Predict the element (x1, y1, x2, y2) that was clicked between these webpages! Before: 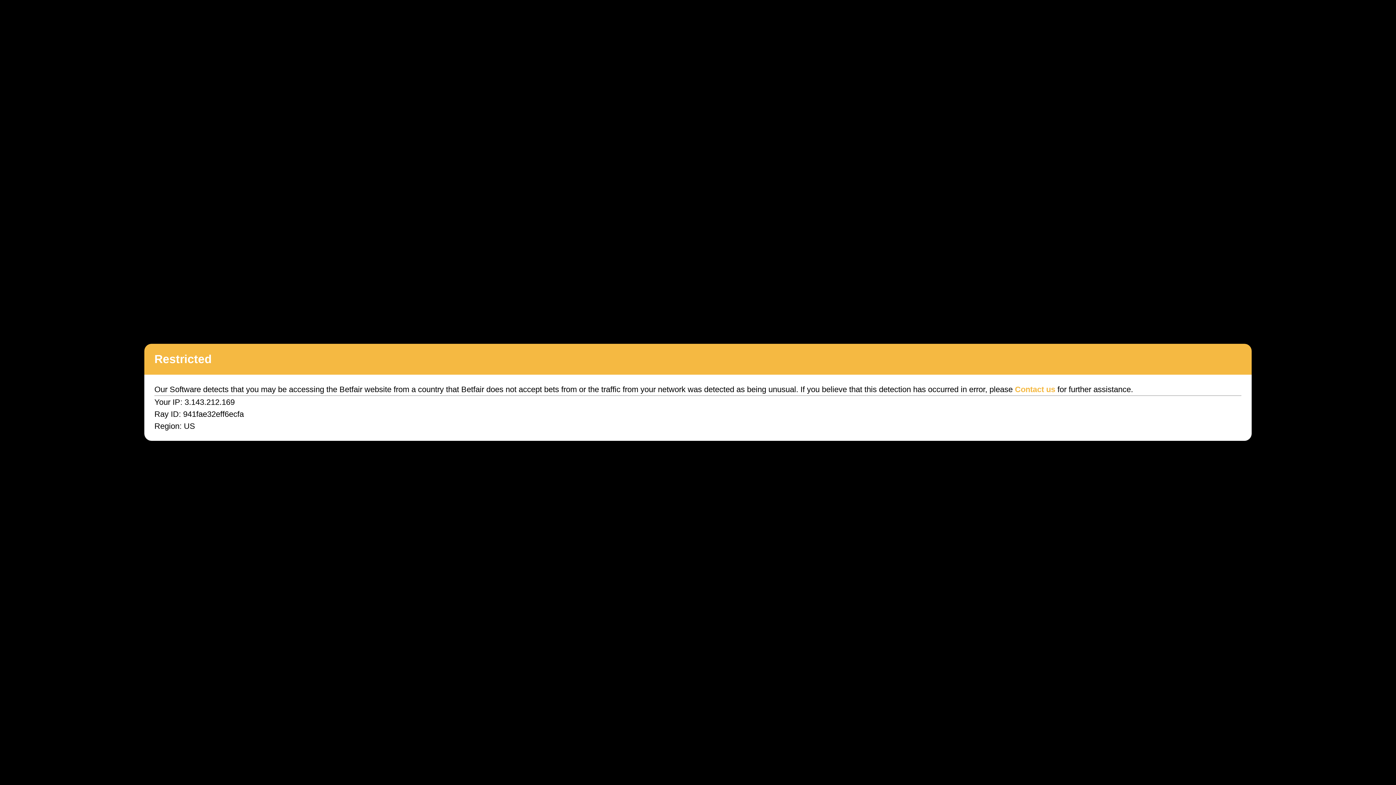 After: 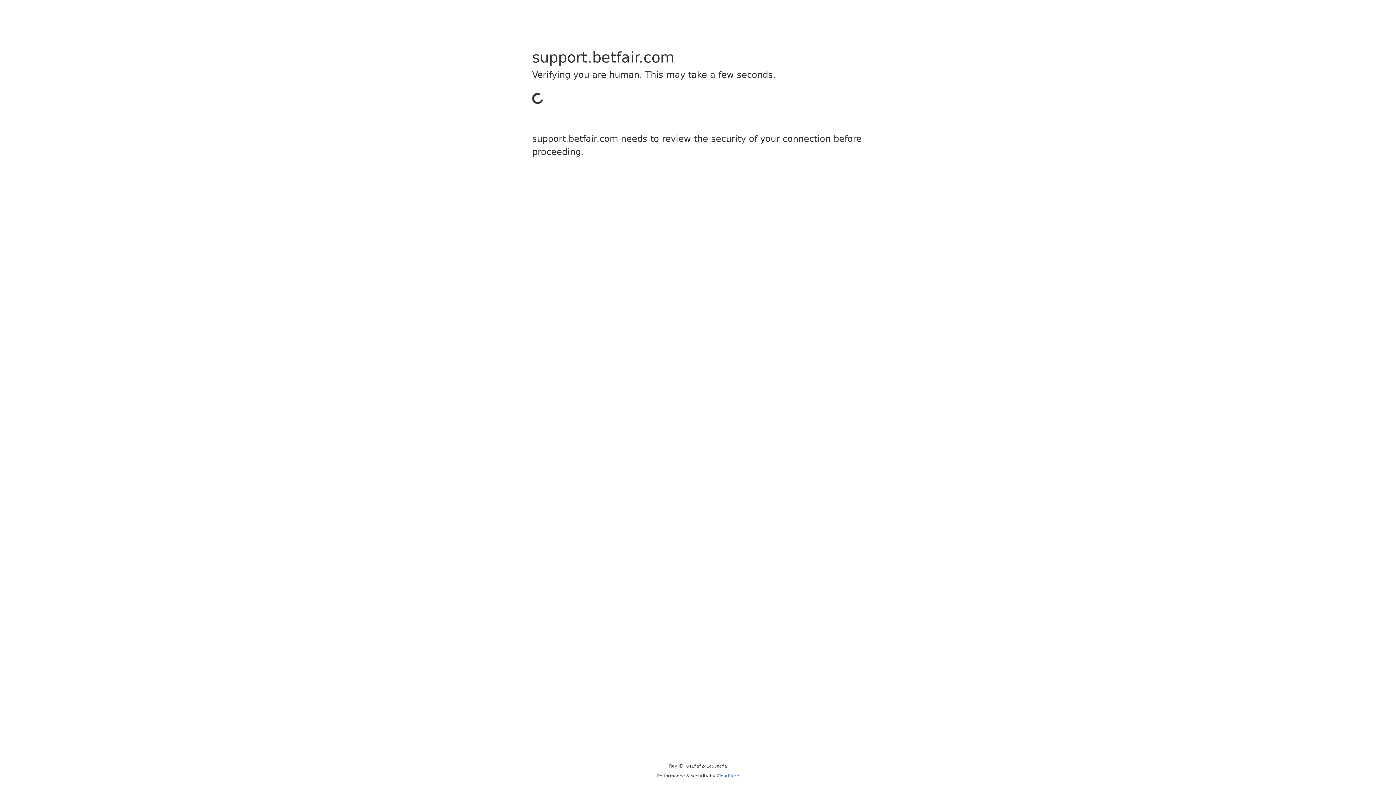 Action: label: Contact us bbox: (1015, 385, 1055, 394)